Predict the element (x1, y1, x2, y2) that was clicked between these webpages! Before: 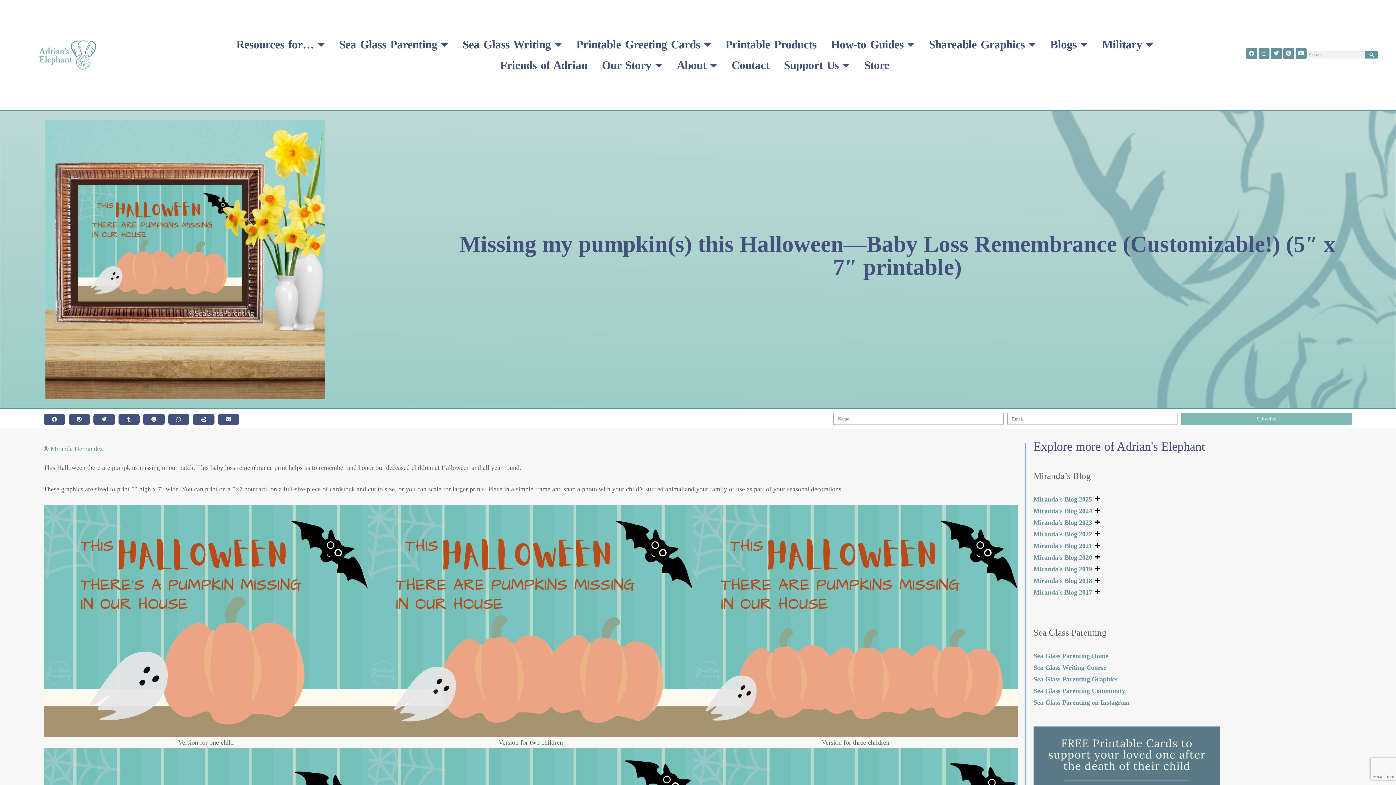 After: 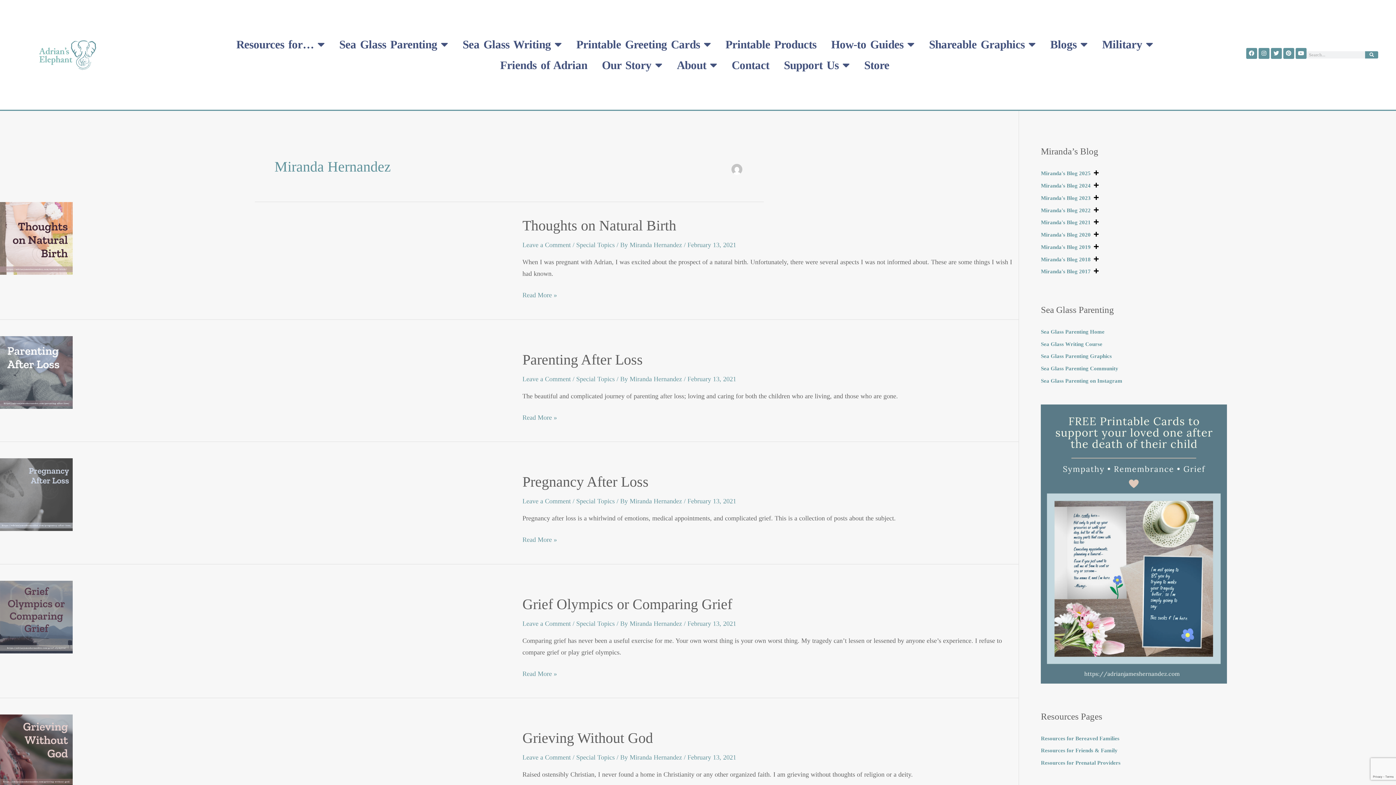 Action: bbox: (43, 443, 102, 455) label: Miranda Hernandez